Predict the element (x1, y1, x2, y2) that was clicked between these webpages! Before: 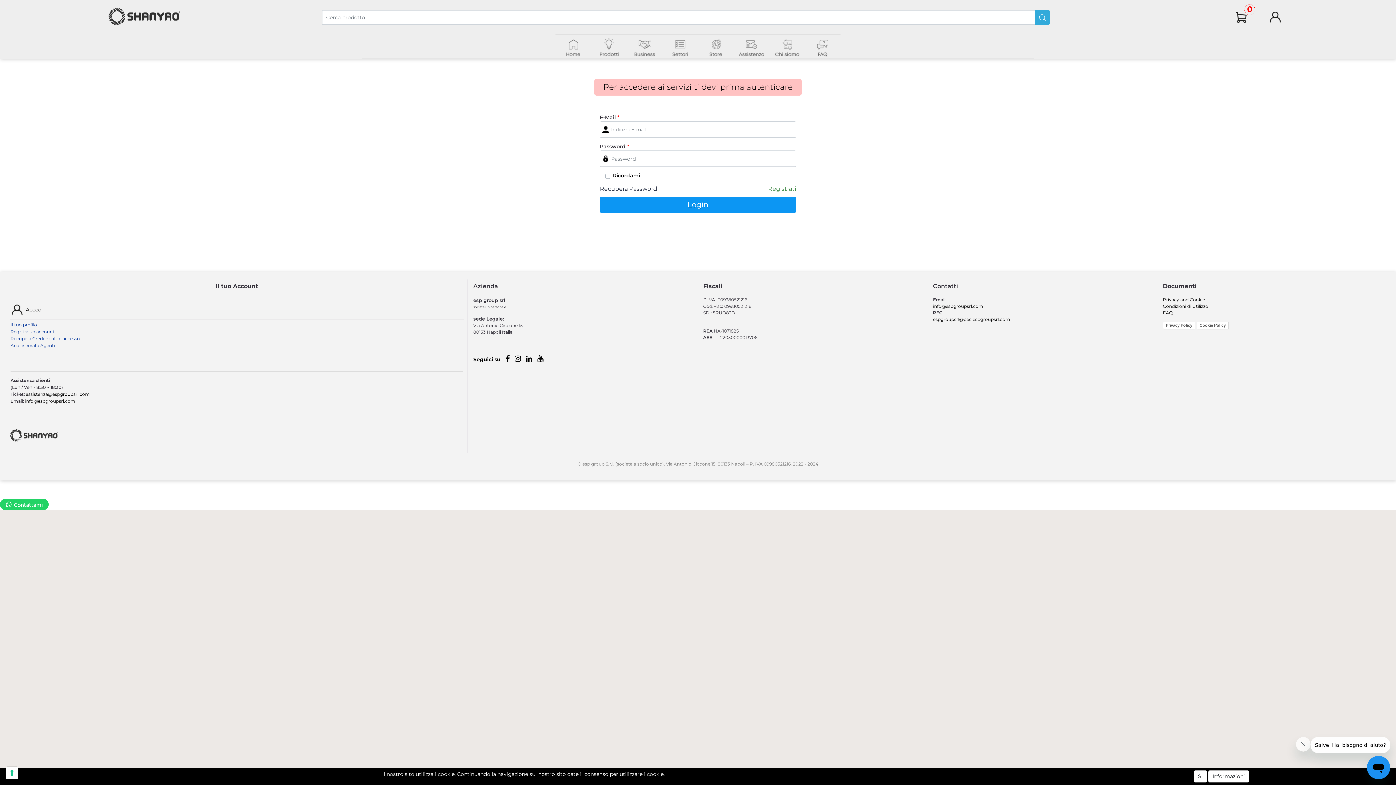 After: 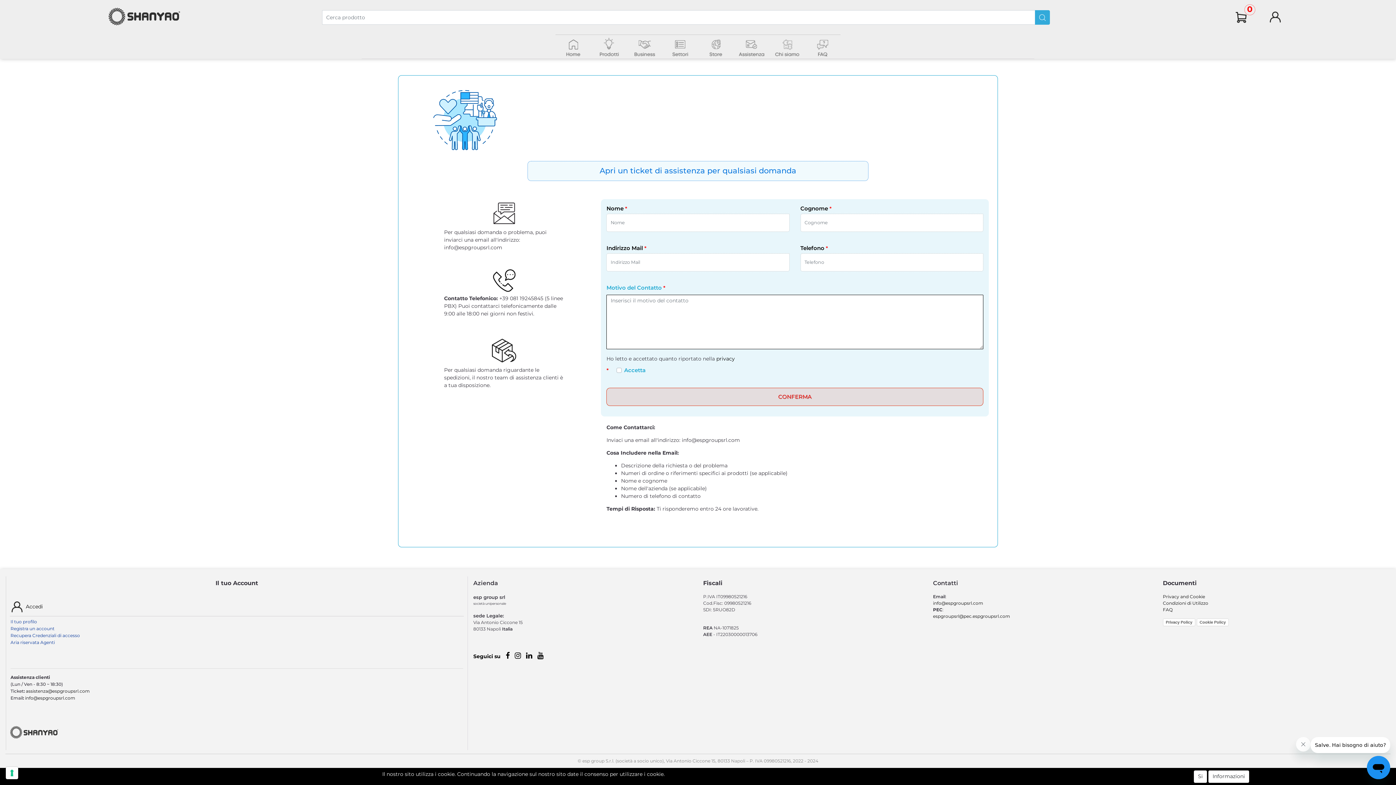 Action: label: Assistenza bbox: (736, 36, 766, 57)